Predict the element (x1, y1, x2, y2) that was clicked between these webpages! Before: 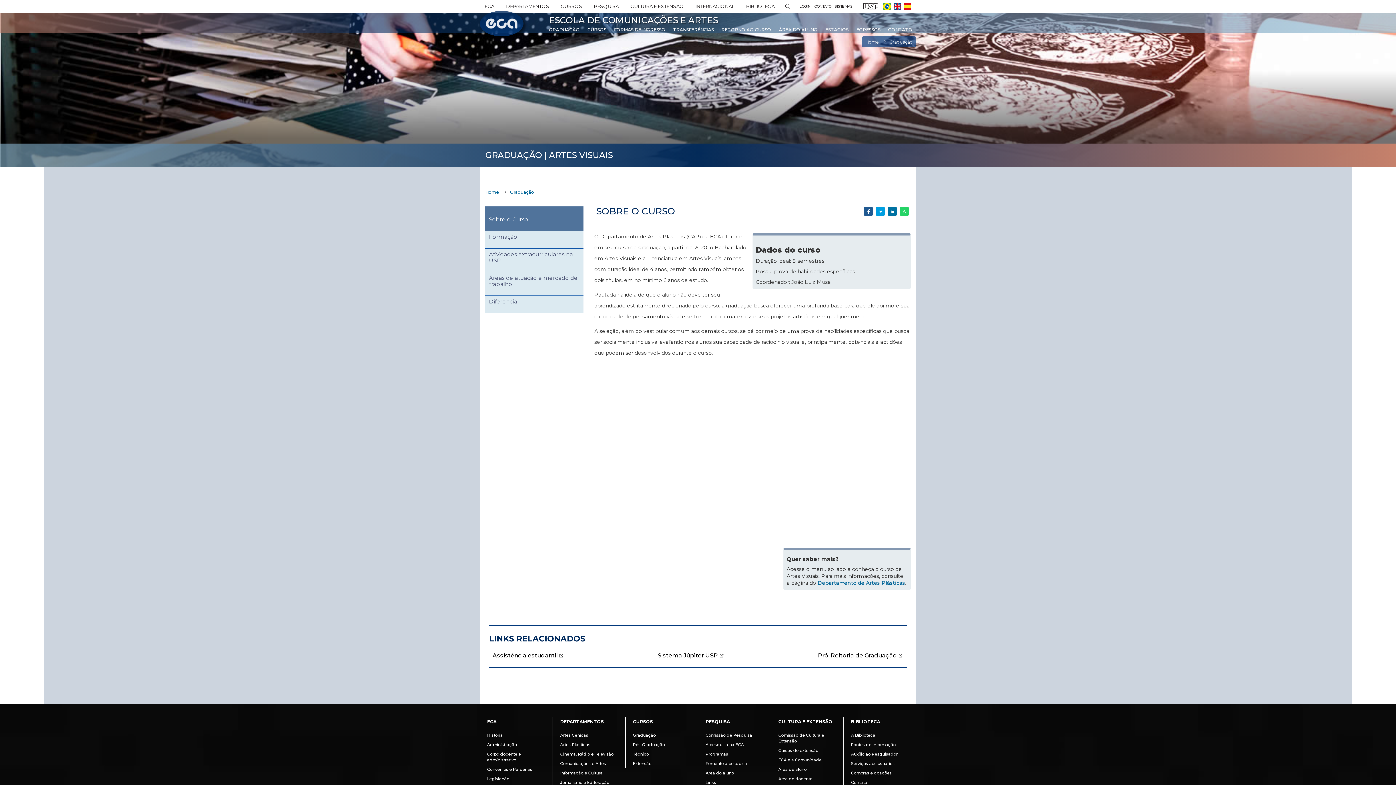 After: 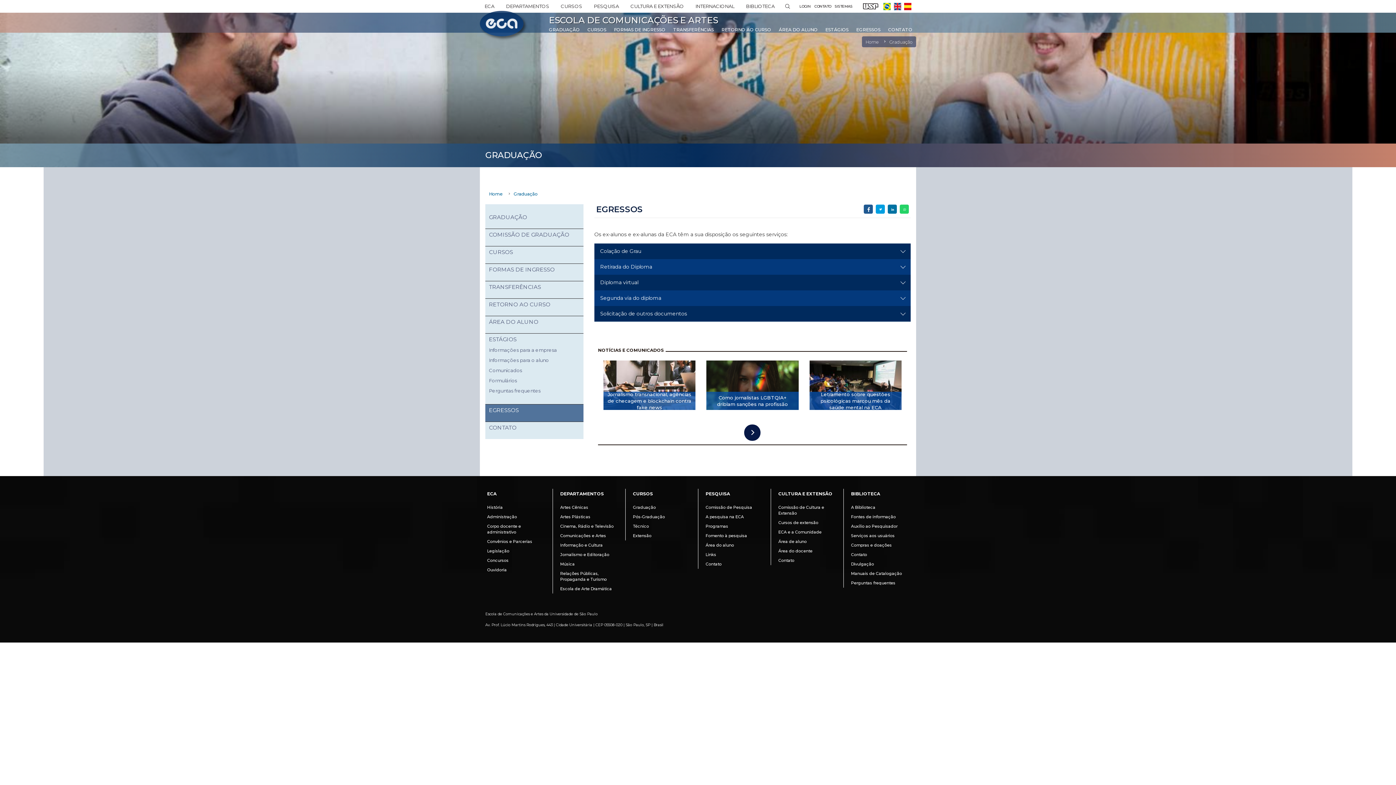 Action: bbox: (852, 24, 884, 34) label: EGRESSOS